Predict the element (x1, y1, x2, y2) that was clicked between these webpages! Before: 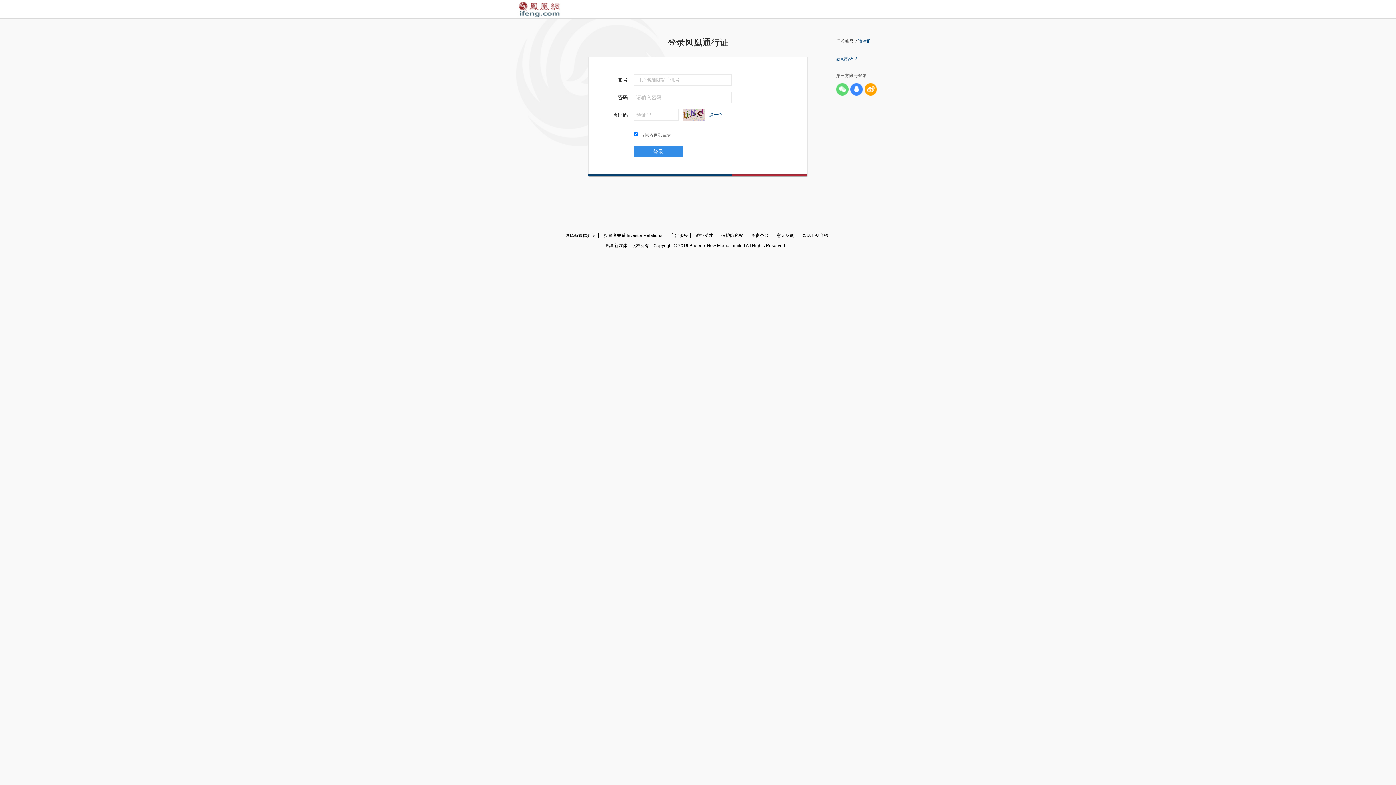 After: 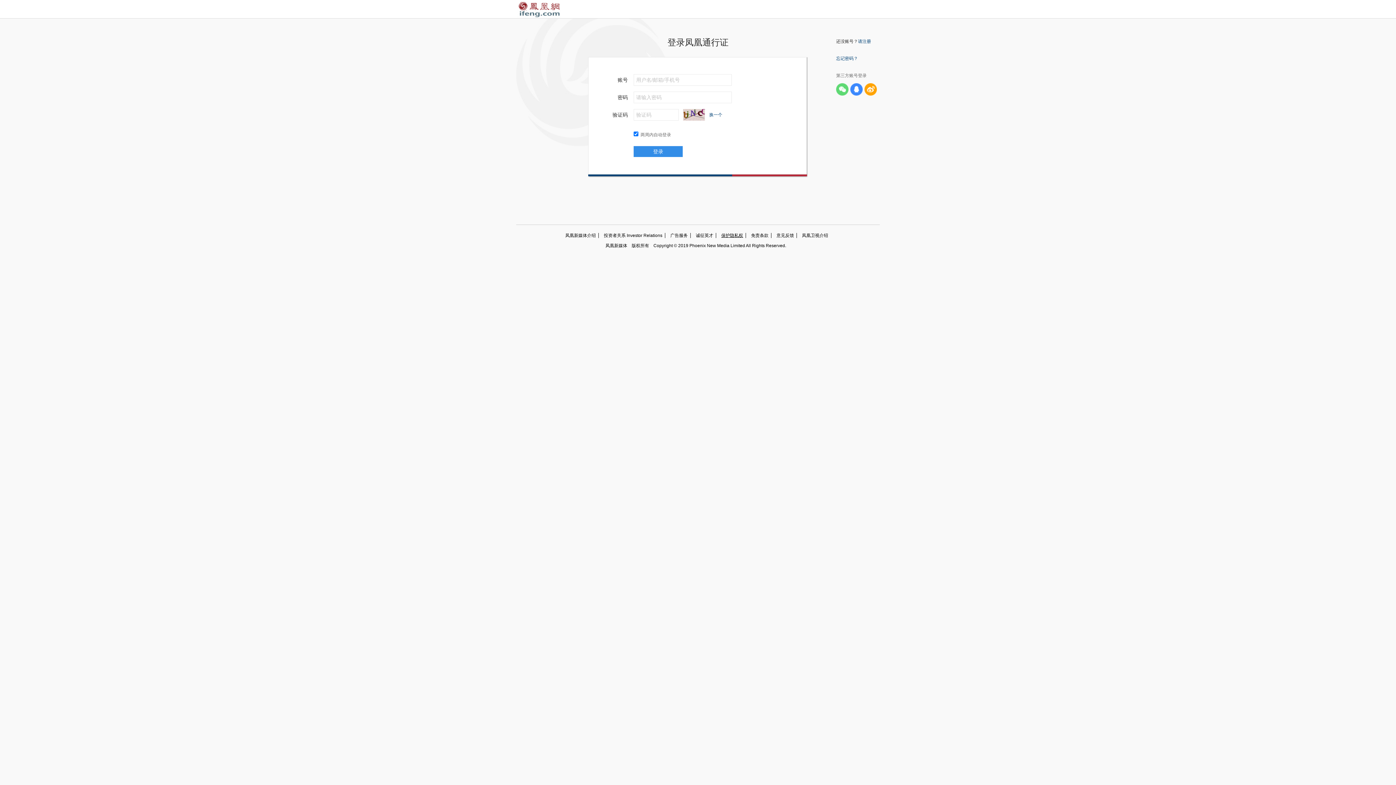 Action: bbox: (716, 233, 746, 238) label: 保护隐私权